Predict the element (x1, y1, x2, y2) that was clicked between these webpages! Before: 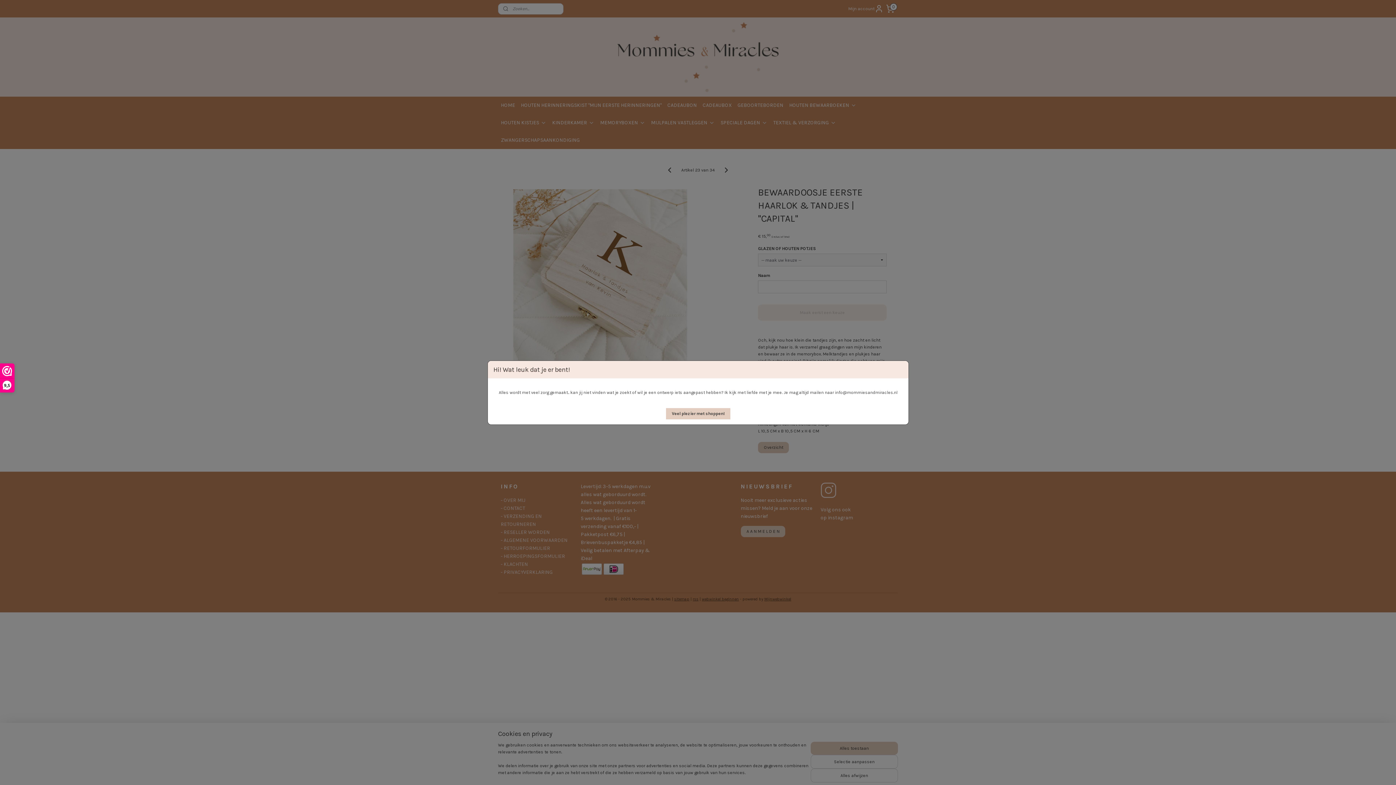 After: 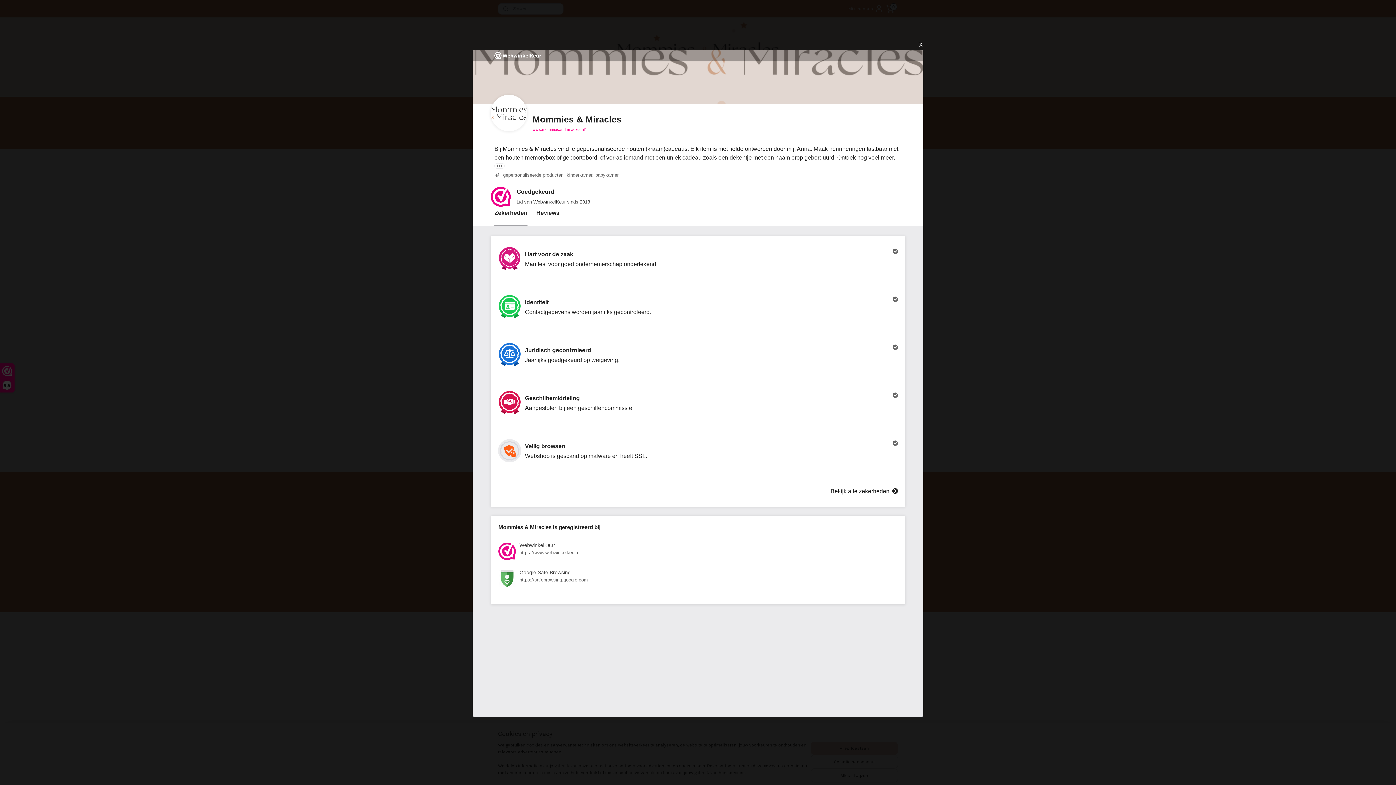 Action: bbox: (0, 364, 14, 392) label: 9,5